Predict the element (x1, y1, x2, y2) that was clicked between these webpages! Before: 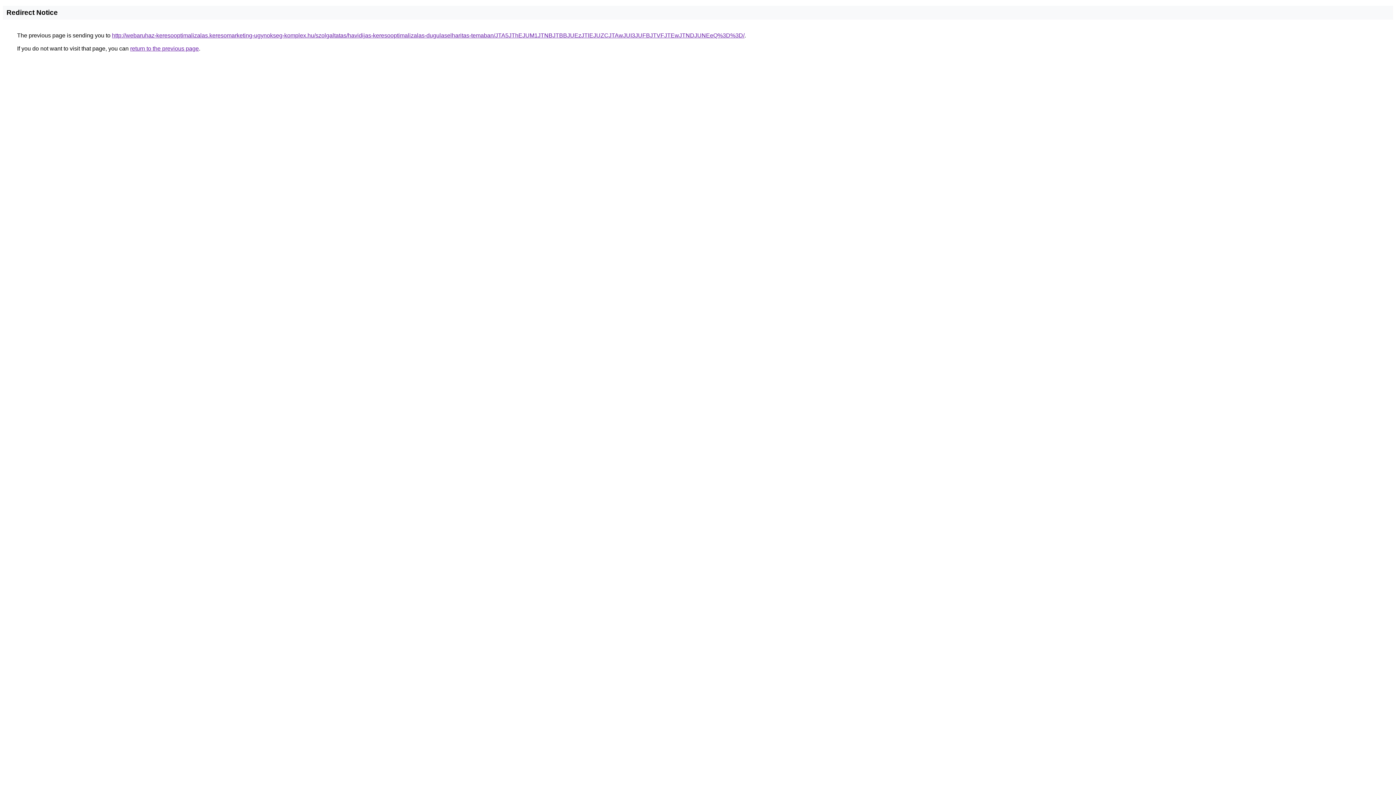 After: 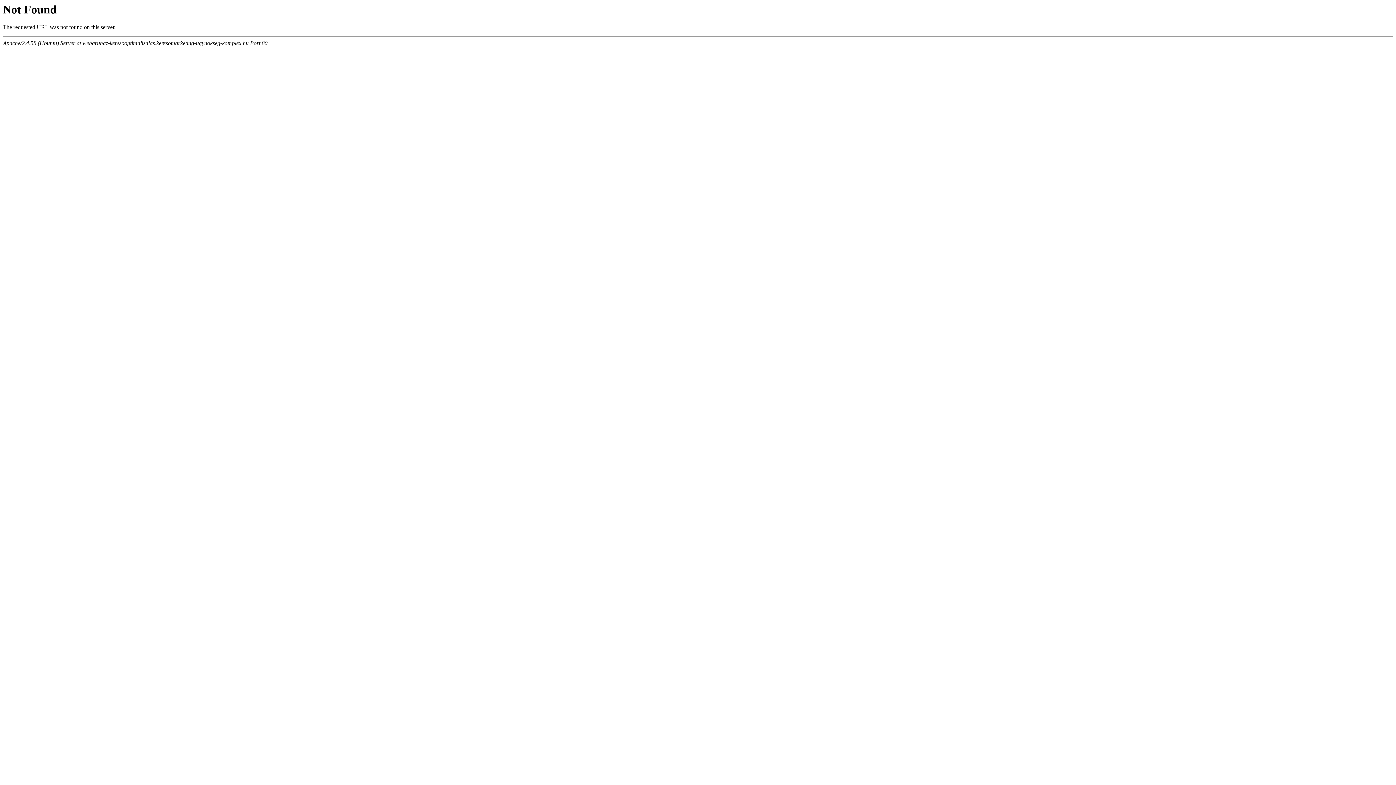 Action: bbox: (112, 32, 744, 38) label: http://webaruhaz-keresooptimalizalas.keresomarketing-ugynokseg-komplex.hu/szolgaltatas/havidijas-keresooptimalizalas-dugulaselharitas-temaban/JTA5JThEJUM1JTNBJTBBJUEzJTlEJUZCJTAwJUI3JUFBJTVFJTEwJTNDJUNEeQ%3D%3D/